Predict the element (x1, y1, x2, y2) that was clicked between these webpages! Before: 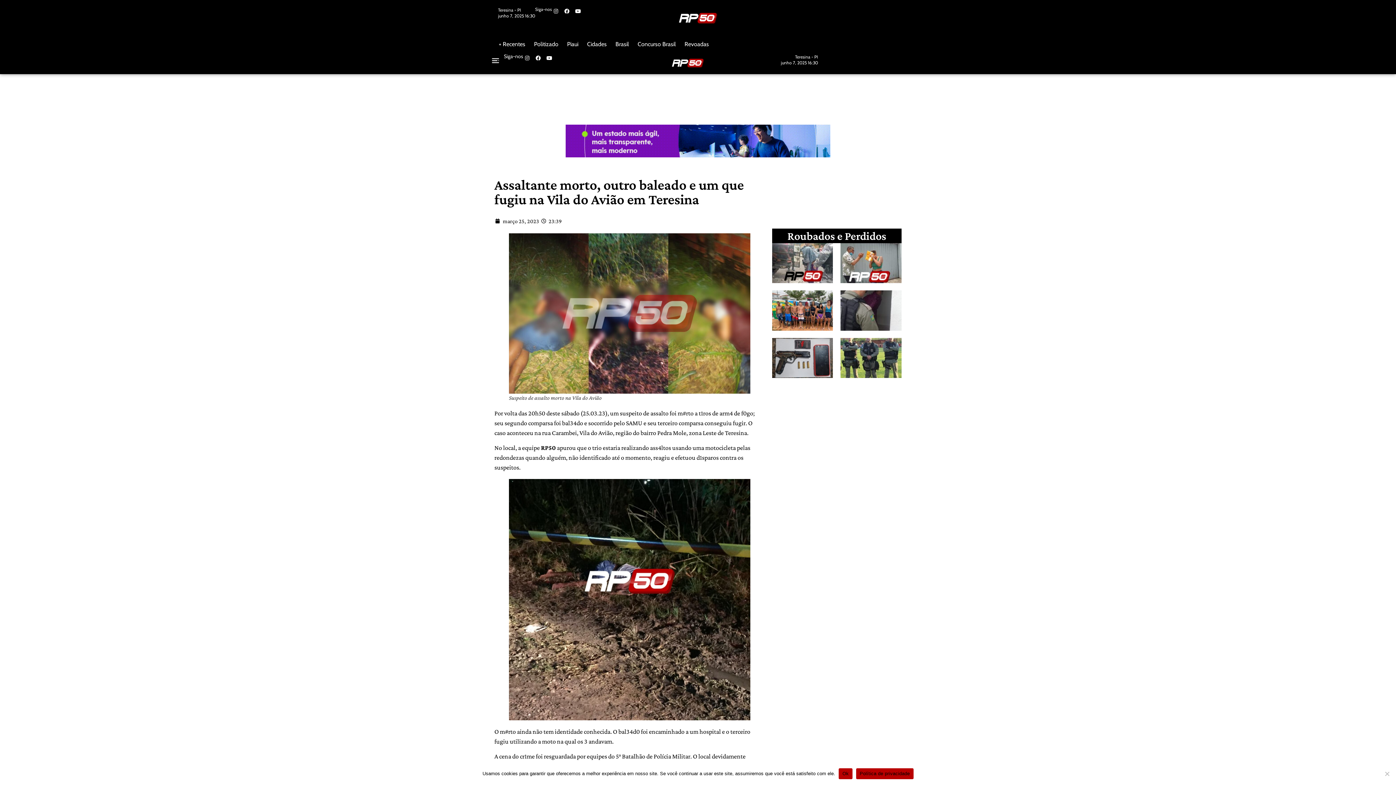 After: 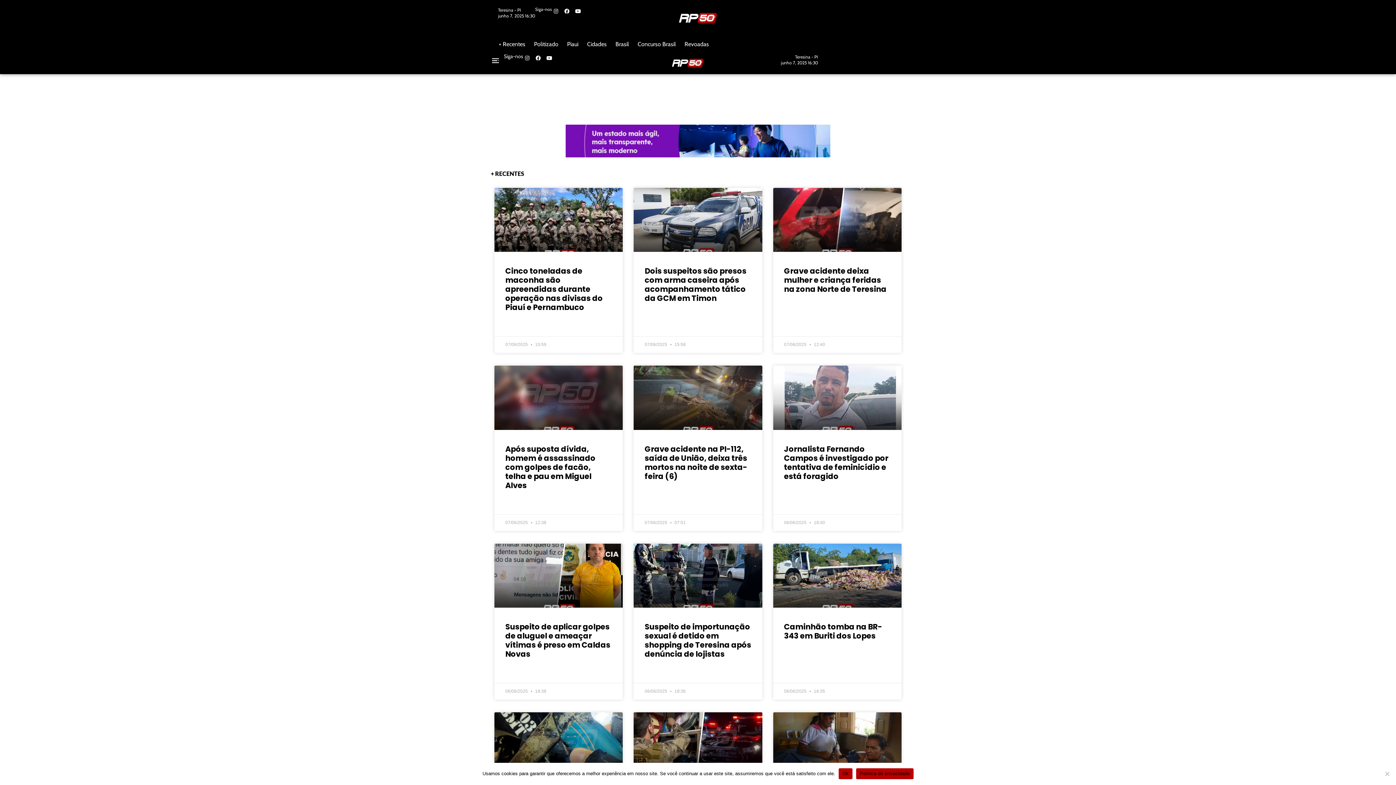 Action: bbox: (494, 39, 529, 48) label: + Recentes